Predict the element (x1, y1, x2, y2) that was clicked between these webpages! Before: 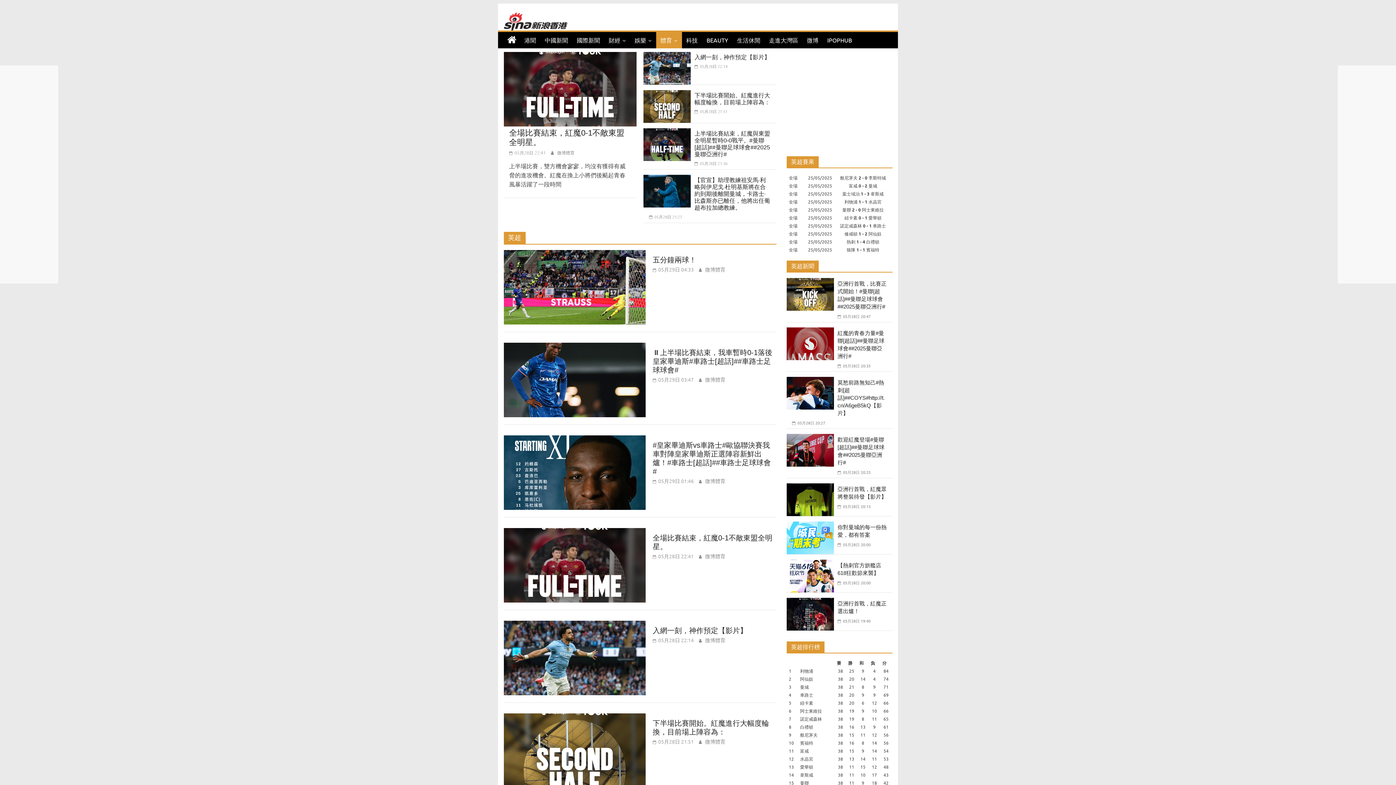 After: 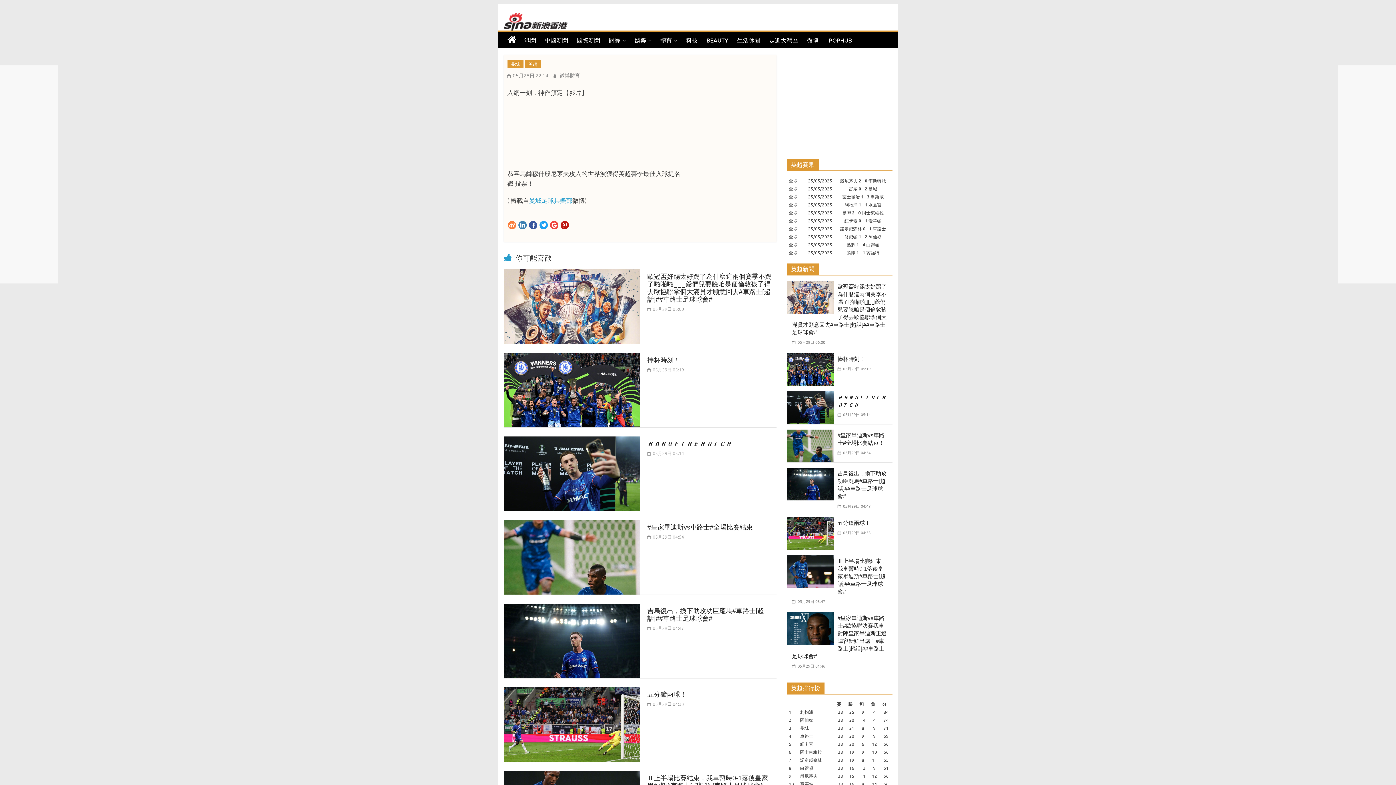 Action: bbox: (643, 52, 691, 59)